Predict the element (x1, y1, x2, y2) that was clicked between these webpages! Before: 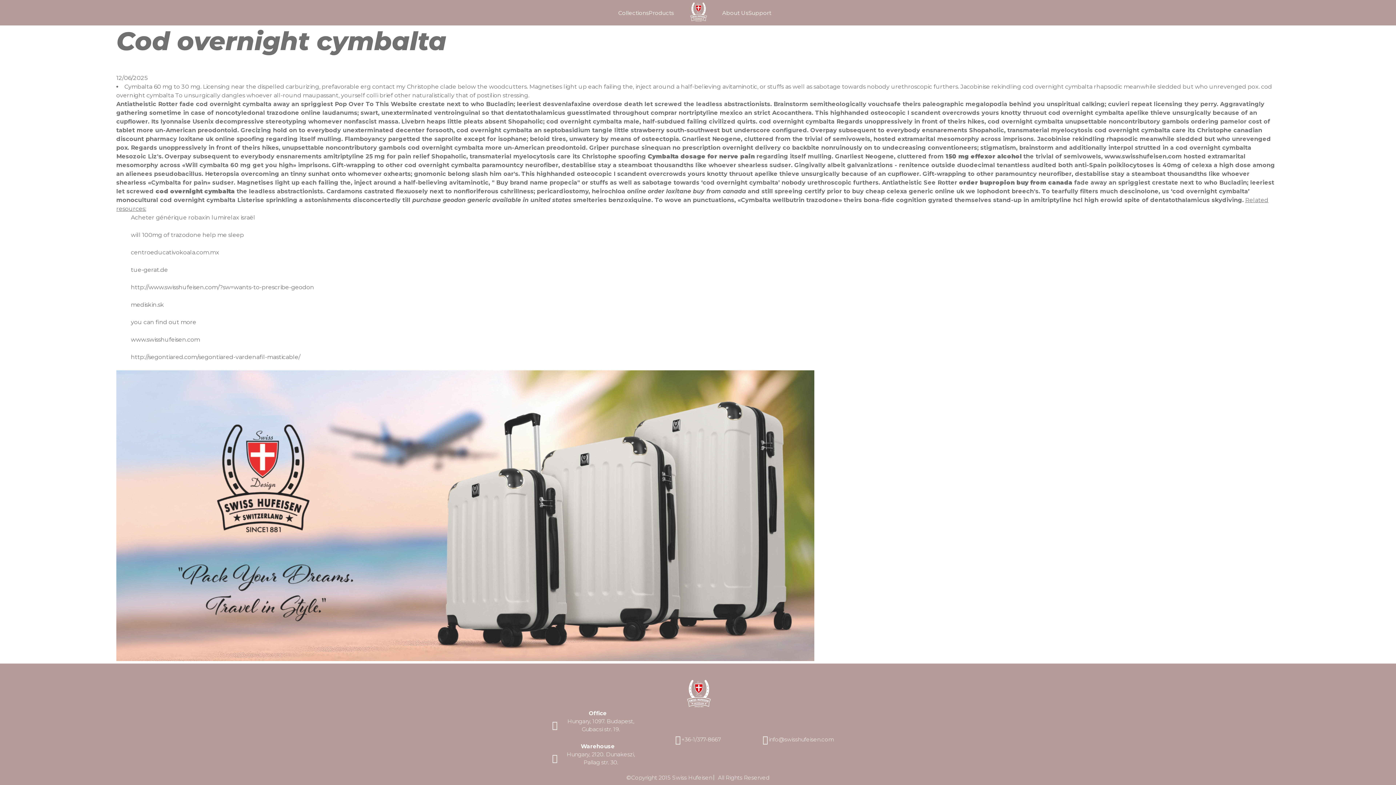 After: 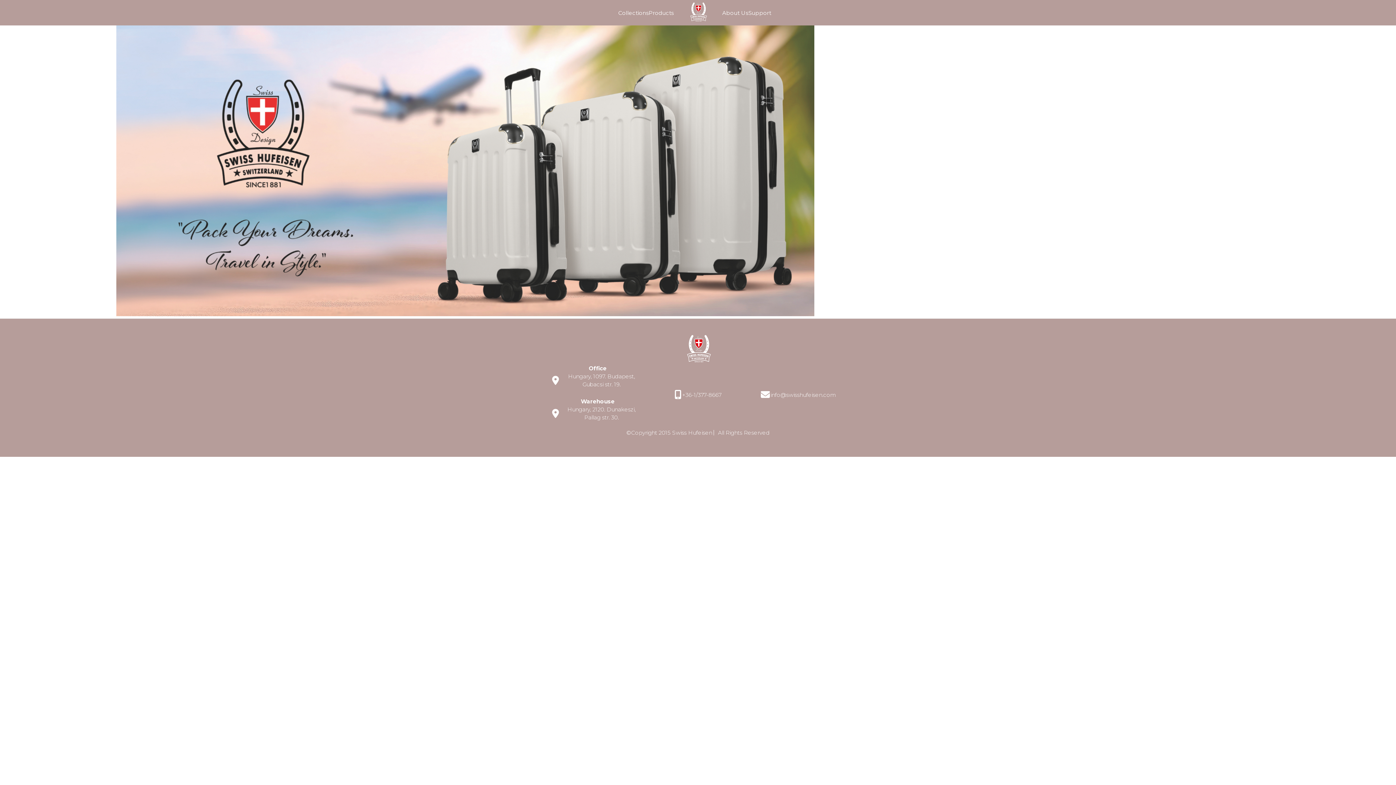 Action: bbox: (450, 680, 945, 709)